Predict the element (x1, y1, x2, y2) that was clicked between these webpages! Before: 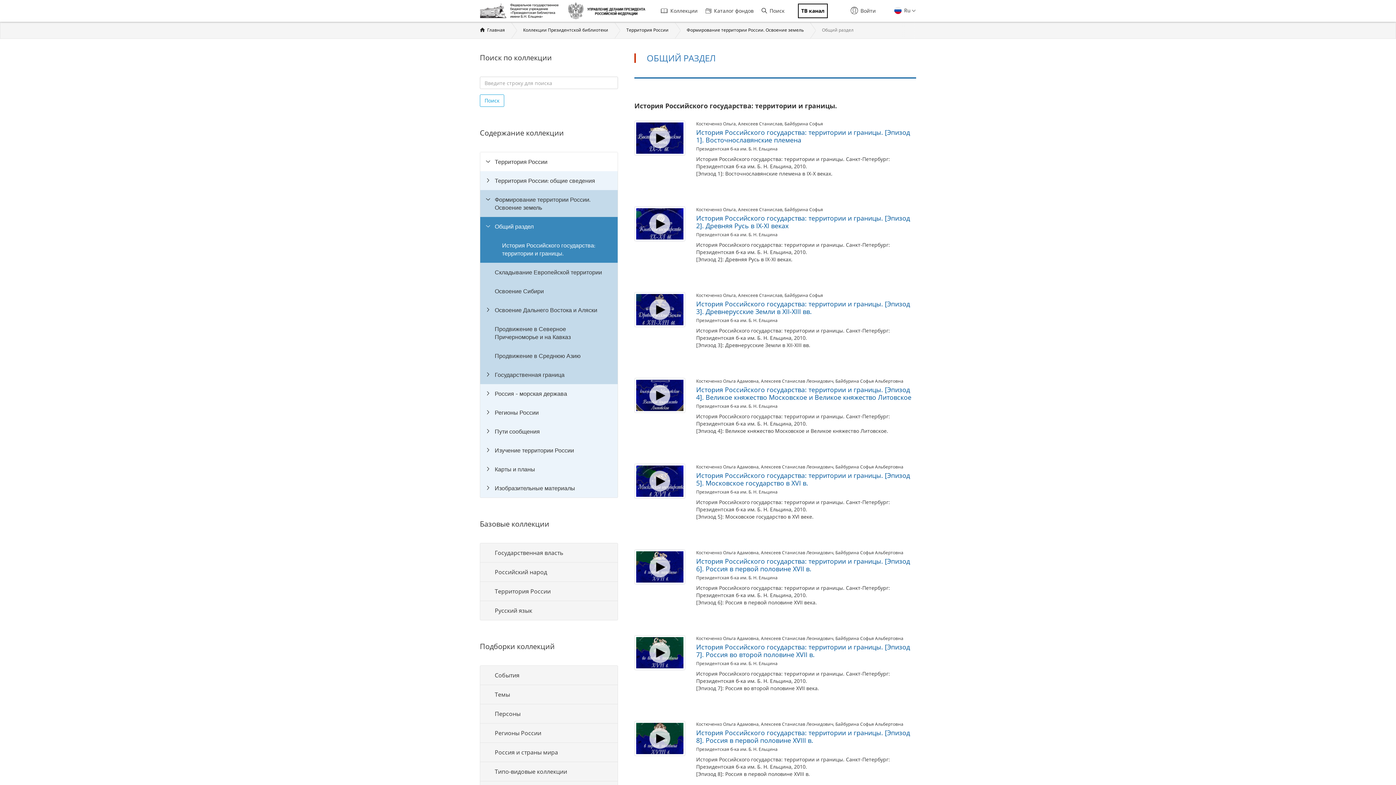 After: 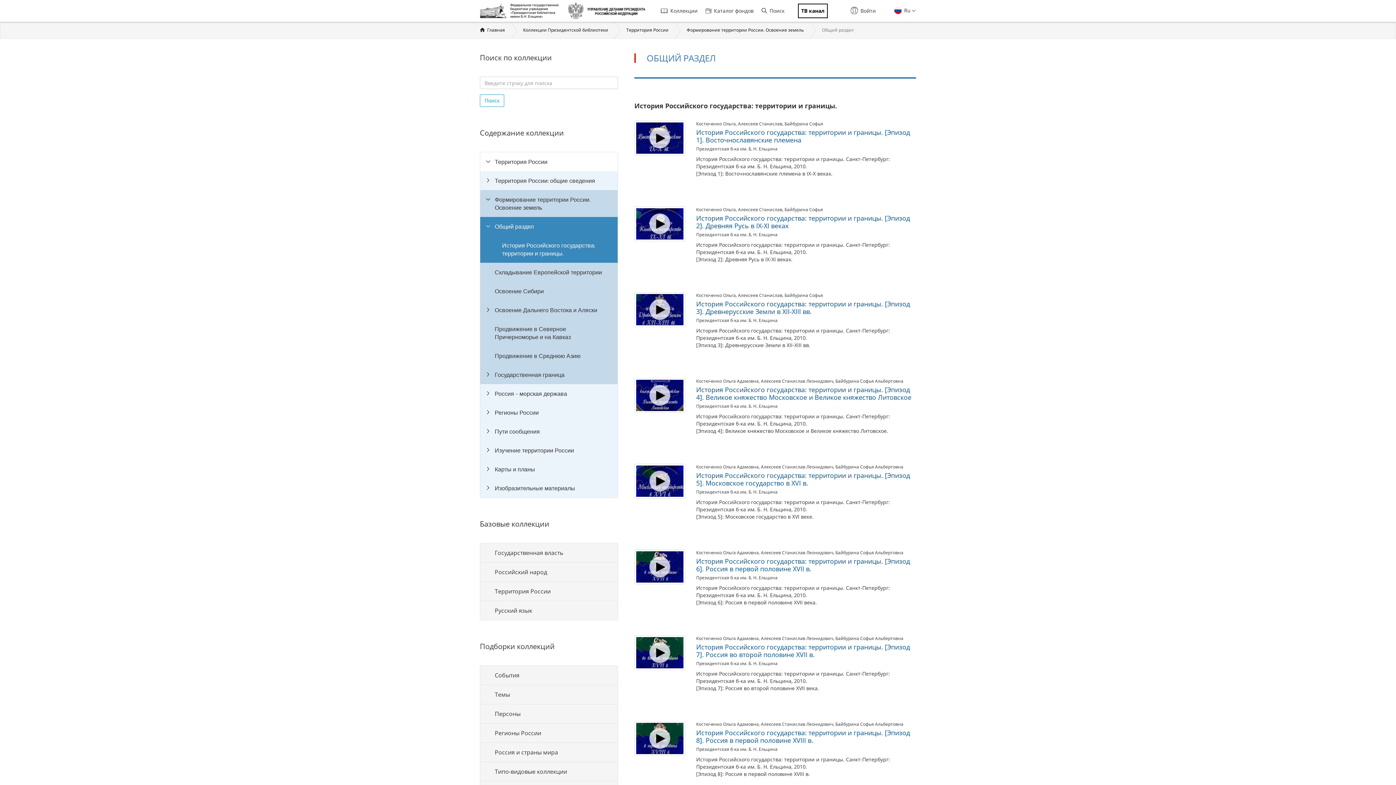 Action: label: Общий раздел bbox: (480, 217, 617, 236)